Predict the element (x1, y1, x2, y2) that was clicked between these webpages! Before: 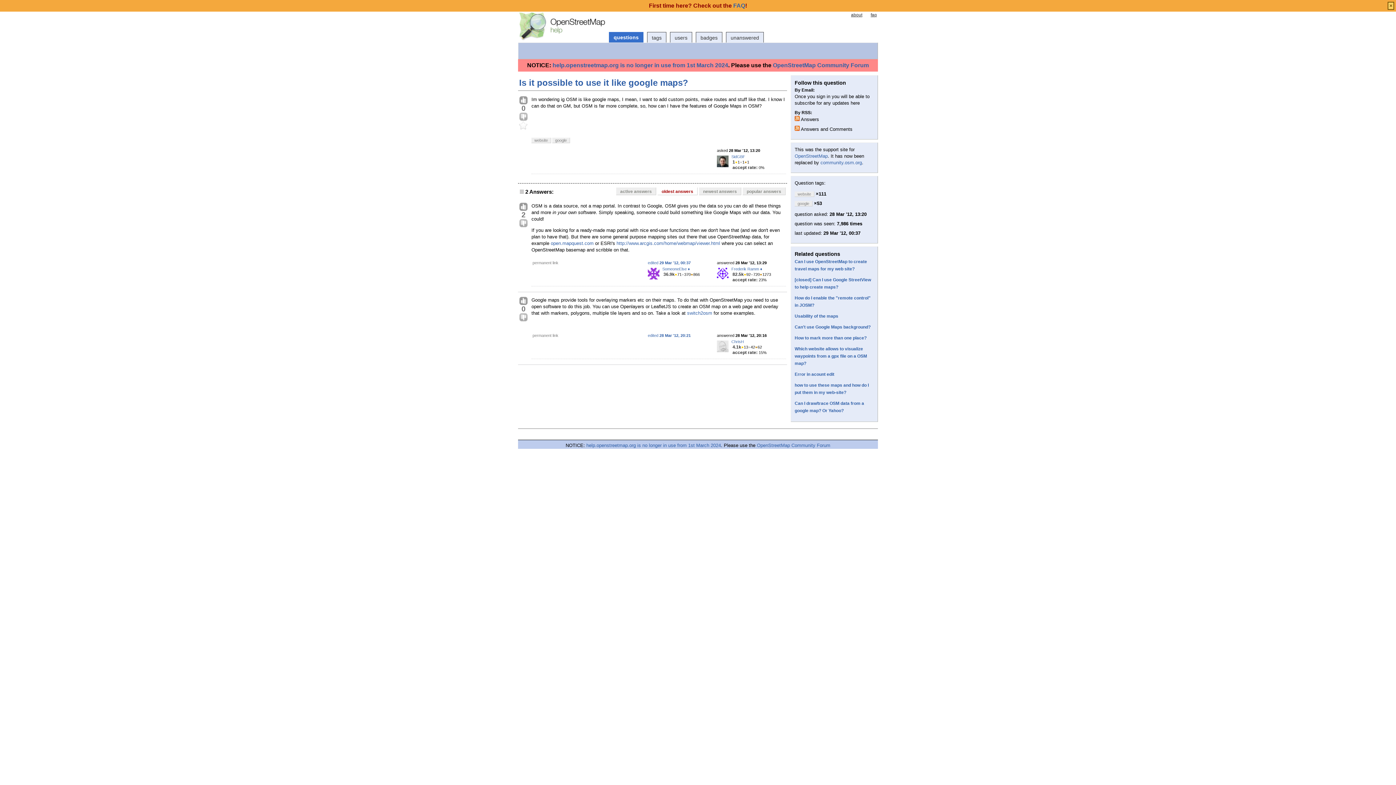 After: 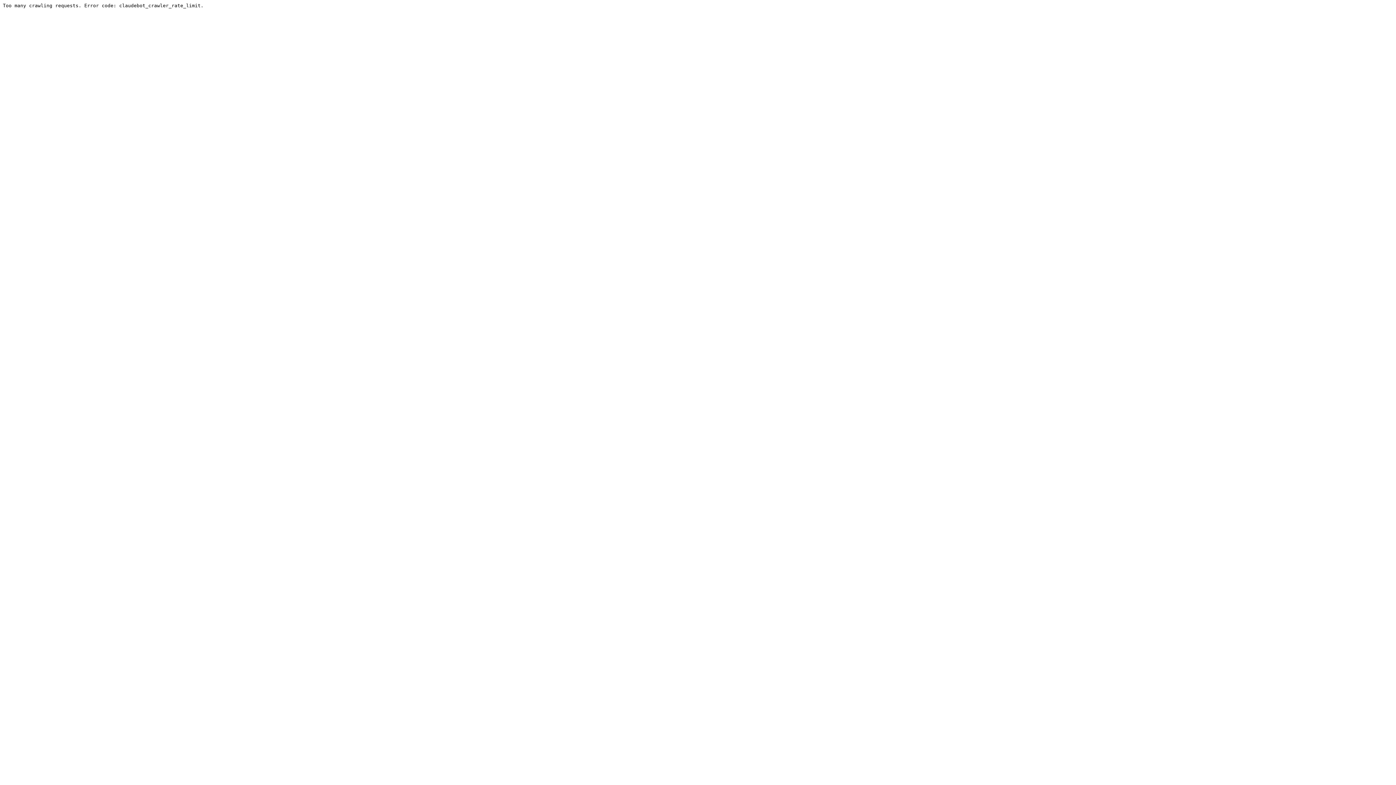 Action: bbox: (773, 62, 869, 68) label: OpenStreetMap Community Forum